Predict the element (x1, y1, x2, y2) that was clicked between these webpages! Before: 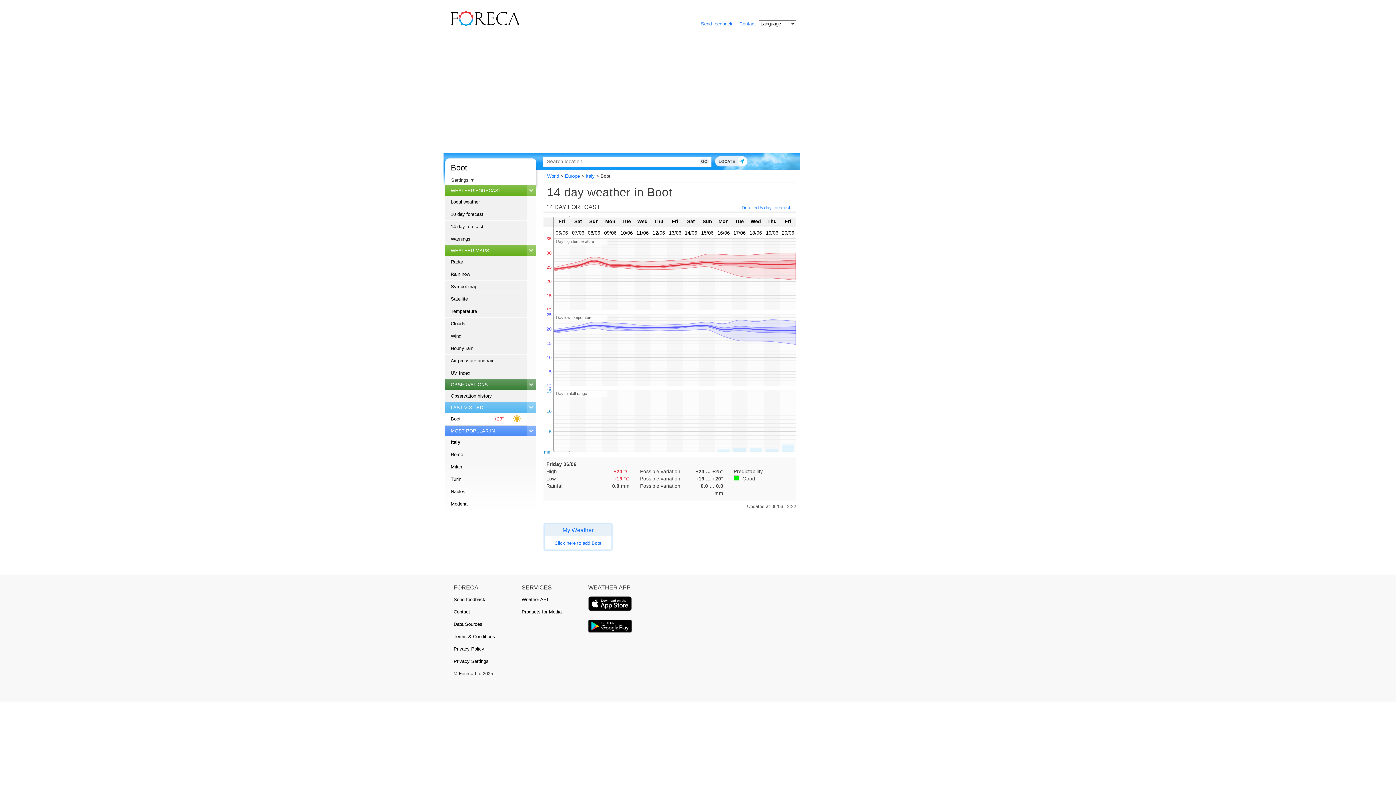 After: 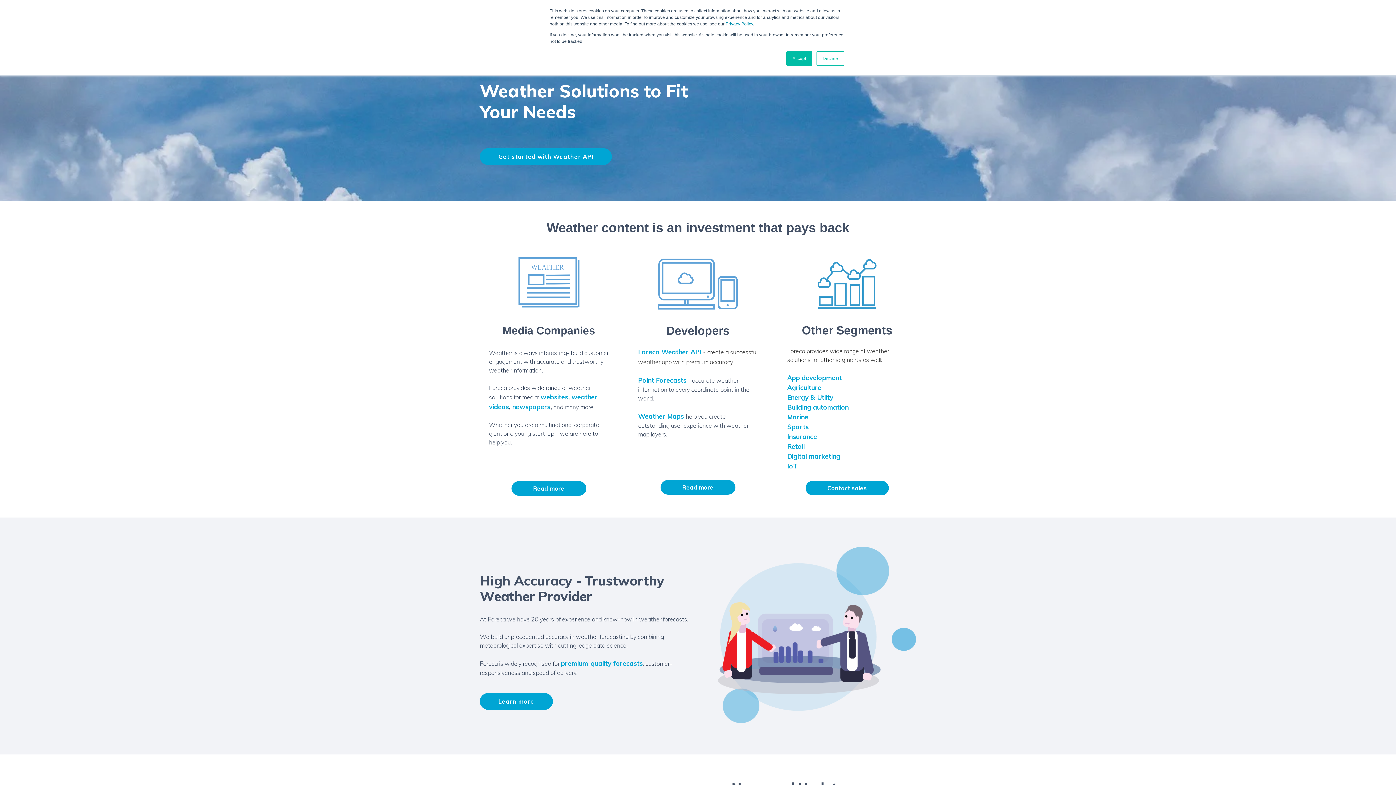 Action: bbox: (458, 671, 481, 676) label: Foreca Ltd